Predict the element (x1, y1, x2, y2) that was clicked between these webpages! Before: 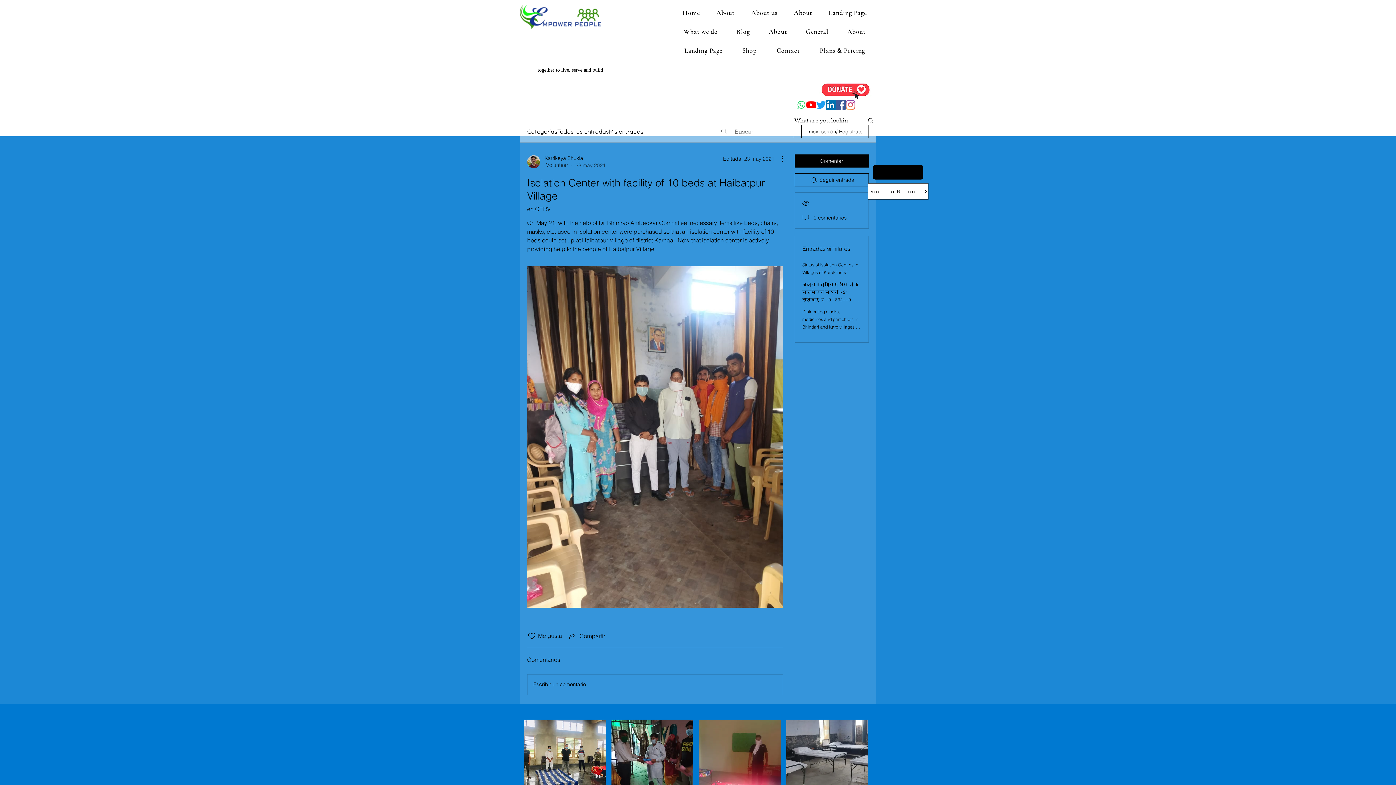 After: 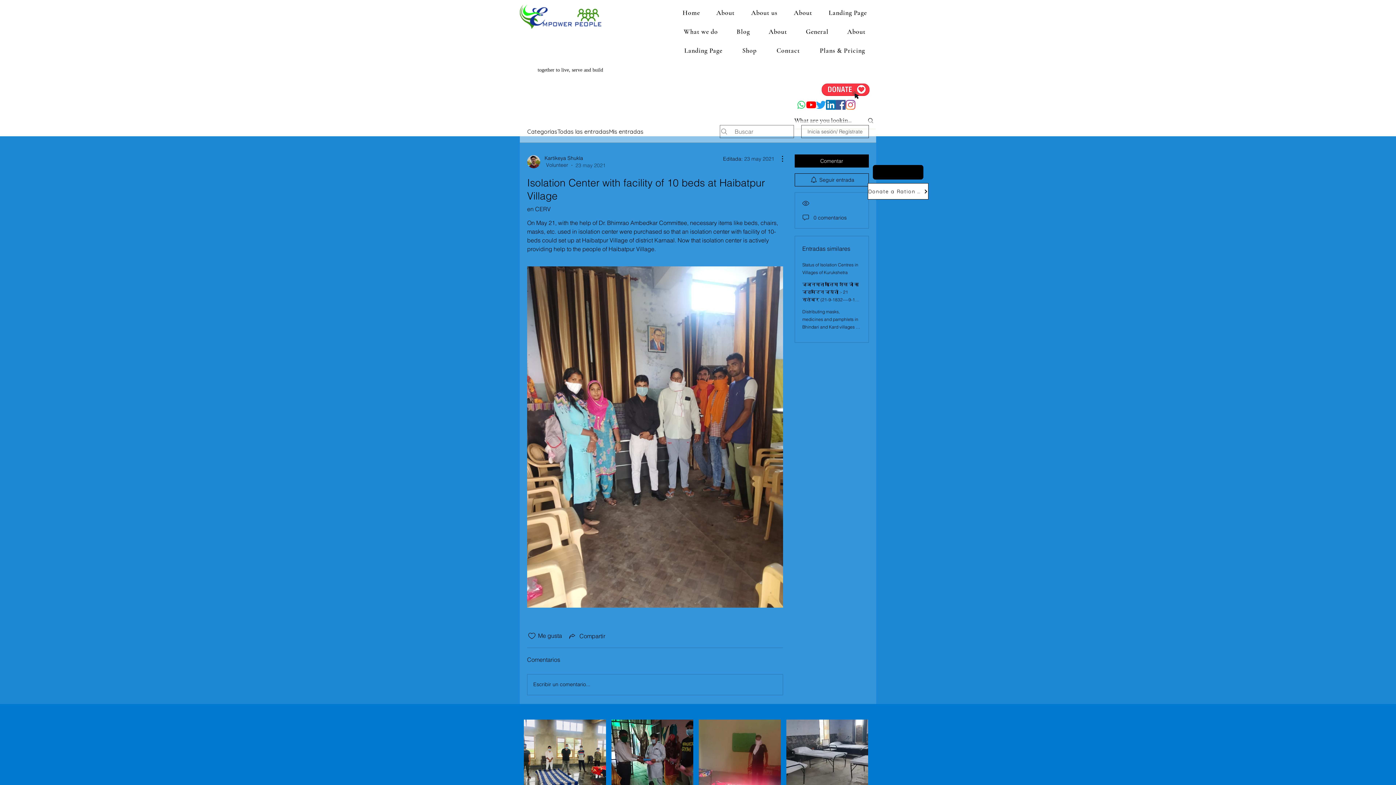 Action: bbox: (801, 125, 869, 138) label: Inicia sesión/ Regístrate